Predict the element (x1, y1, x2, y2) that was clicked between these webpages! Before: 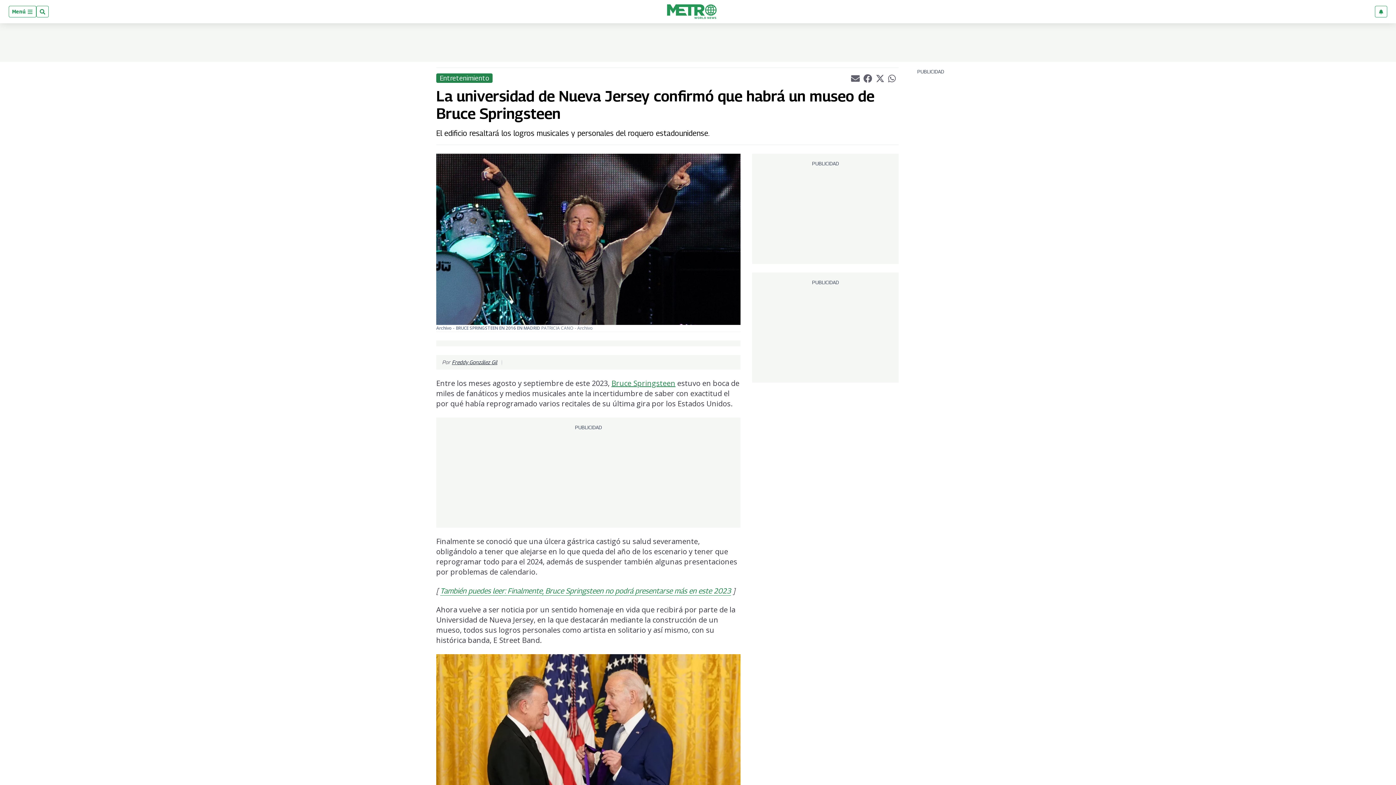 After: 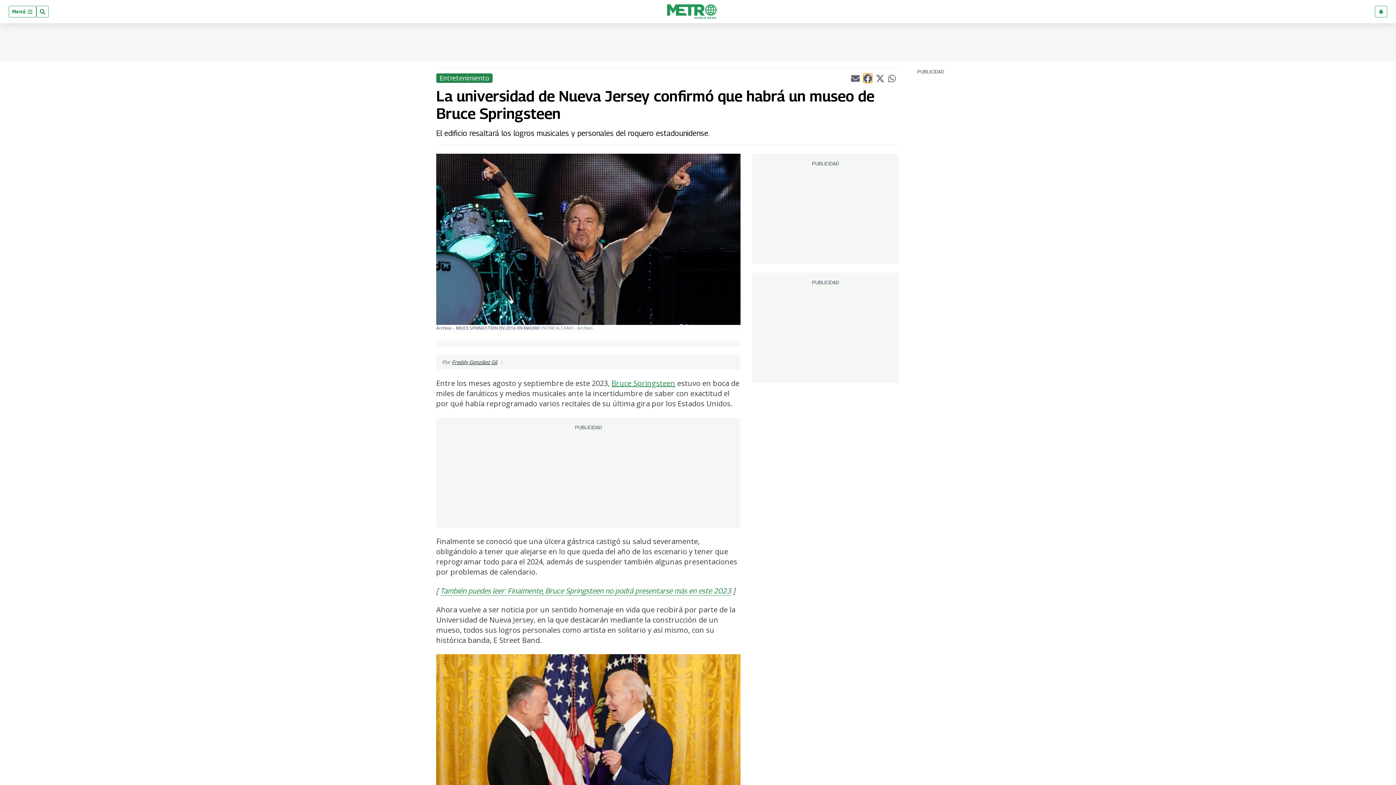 Action: bbox: (863, 73, 872, 82) label: Compartir el artículo actual mediante Facebook